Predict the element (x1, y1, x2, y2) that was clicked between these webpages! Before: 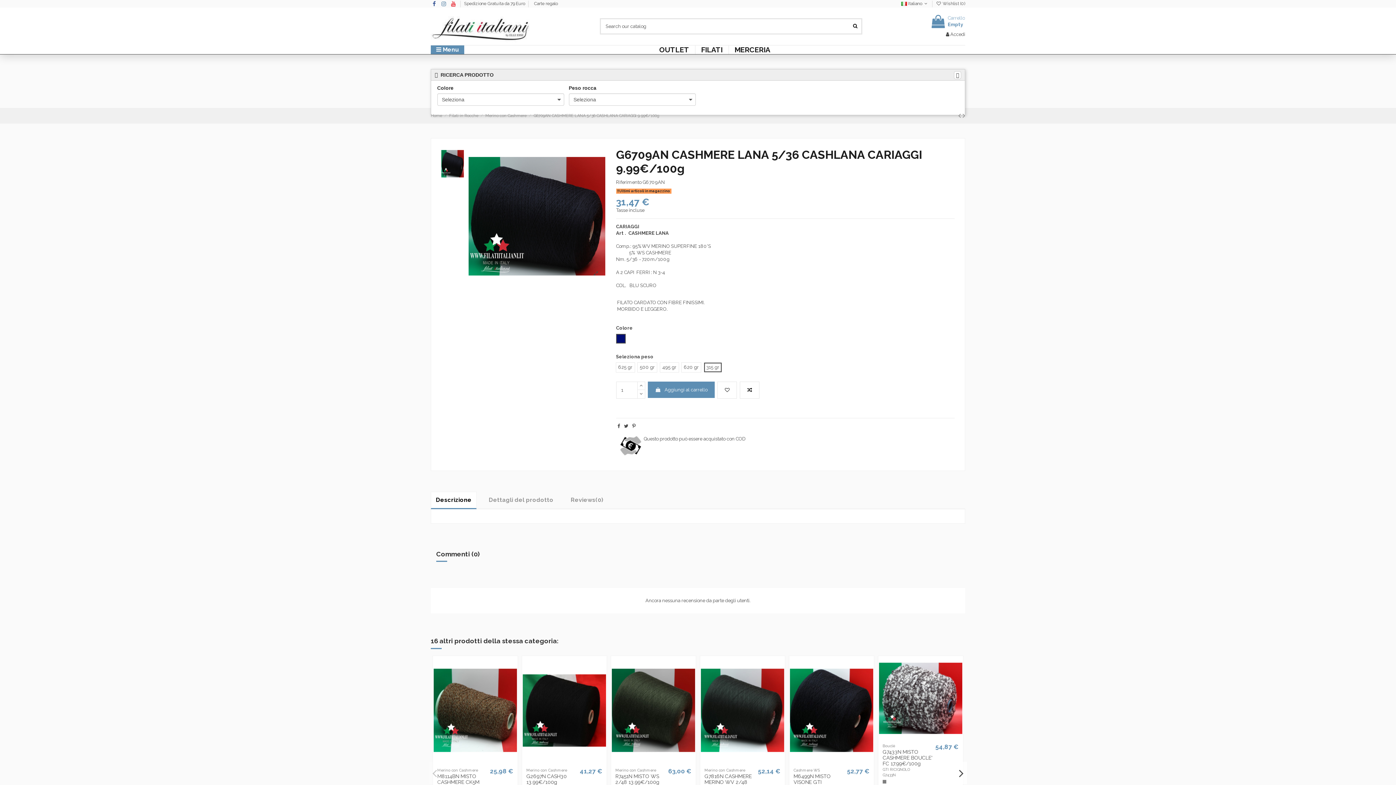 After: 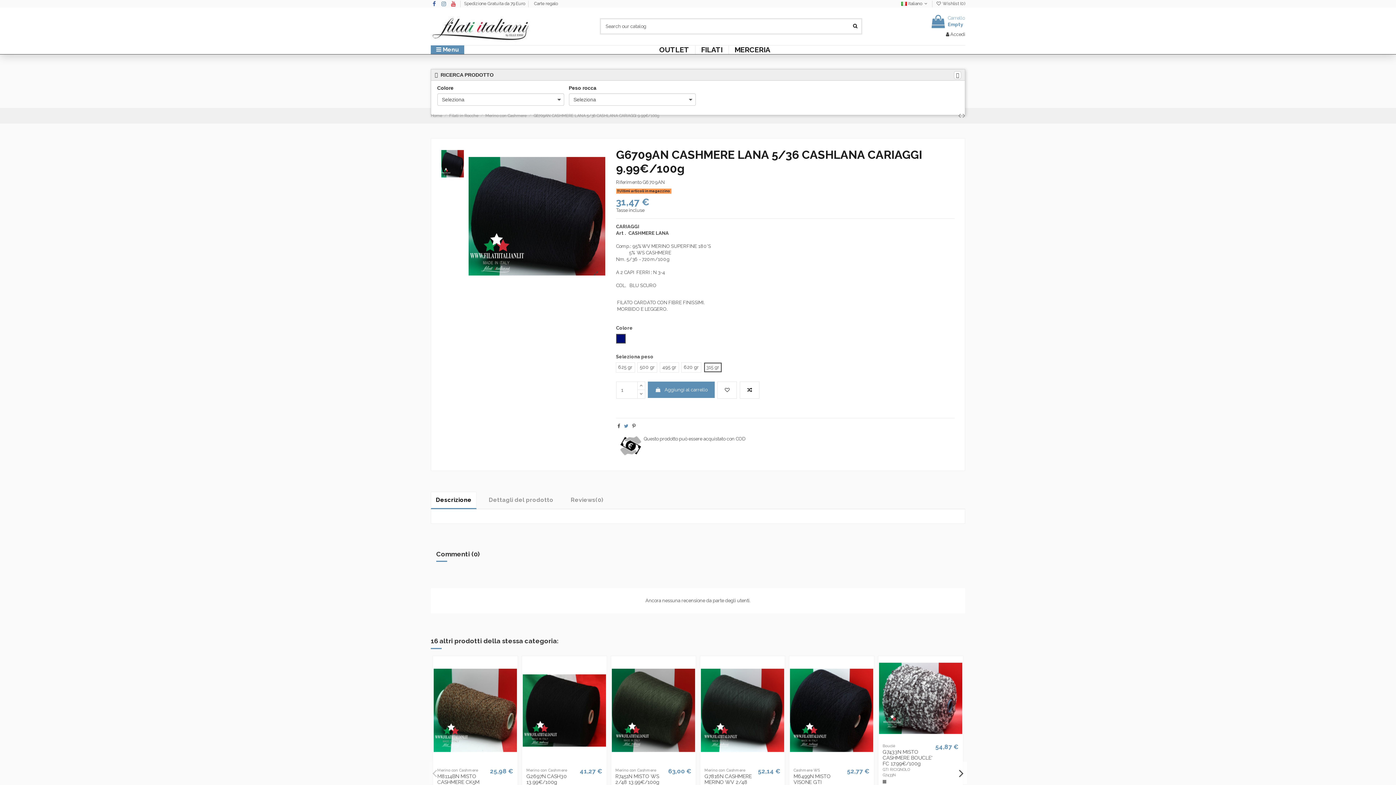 Action: bbox: (624, 411, 628, 416)